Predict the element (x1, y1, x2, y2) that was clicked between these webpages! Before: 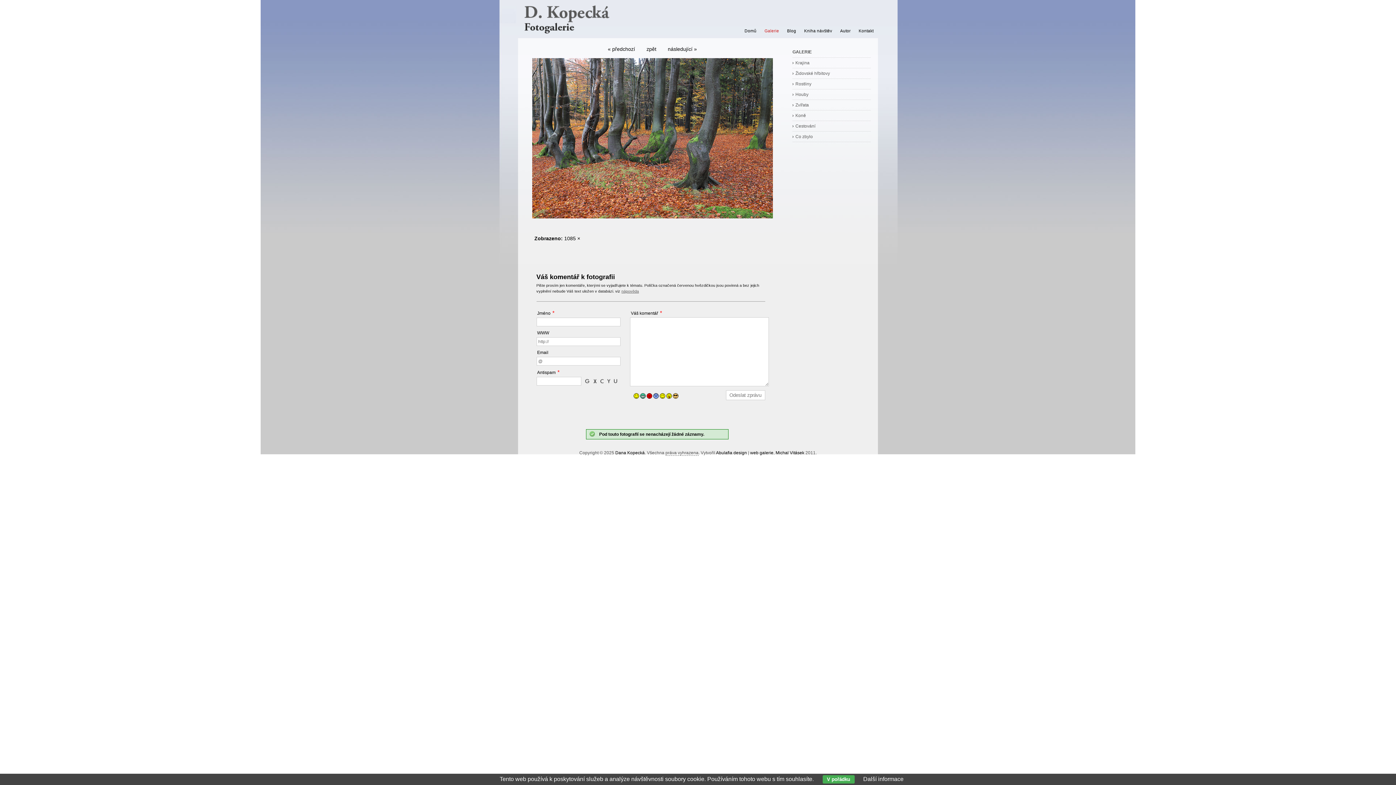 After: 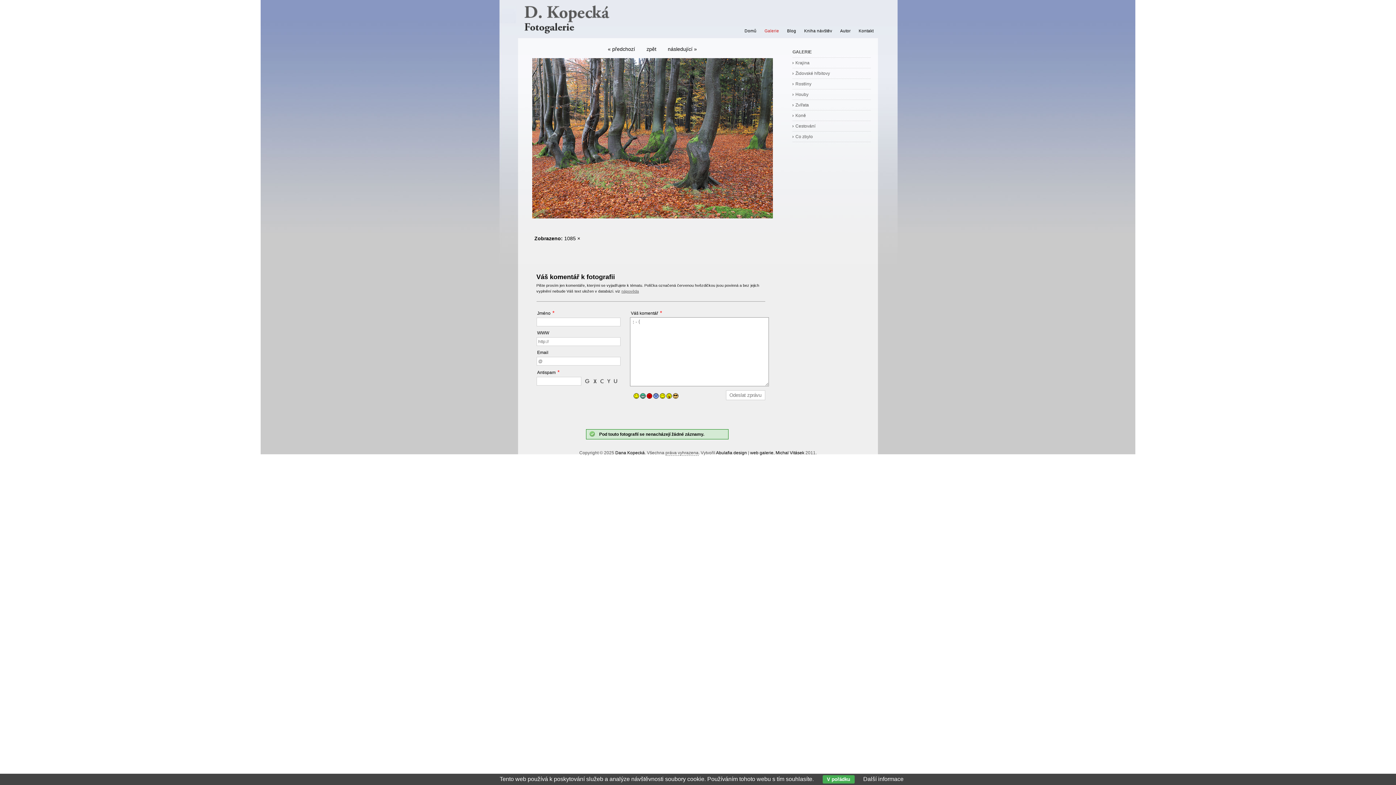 Action: bbox: (653, 394, 659, 399)